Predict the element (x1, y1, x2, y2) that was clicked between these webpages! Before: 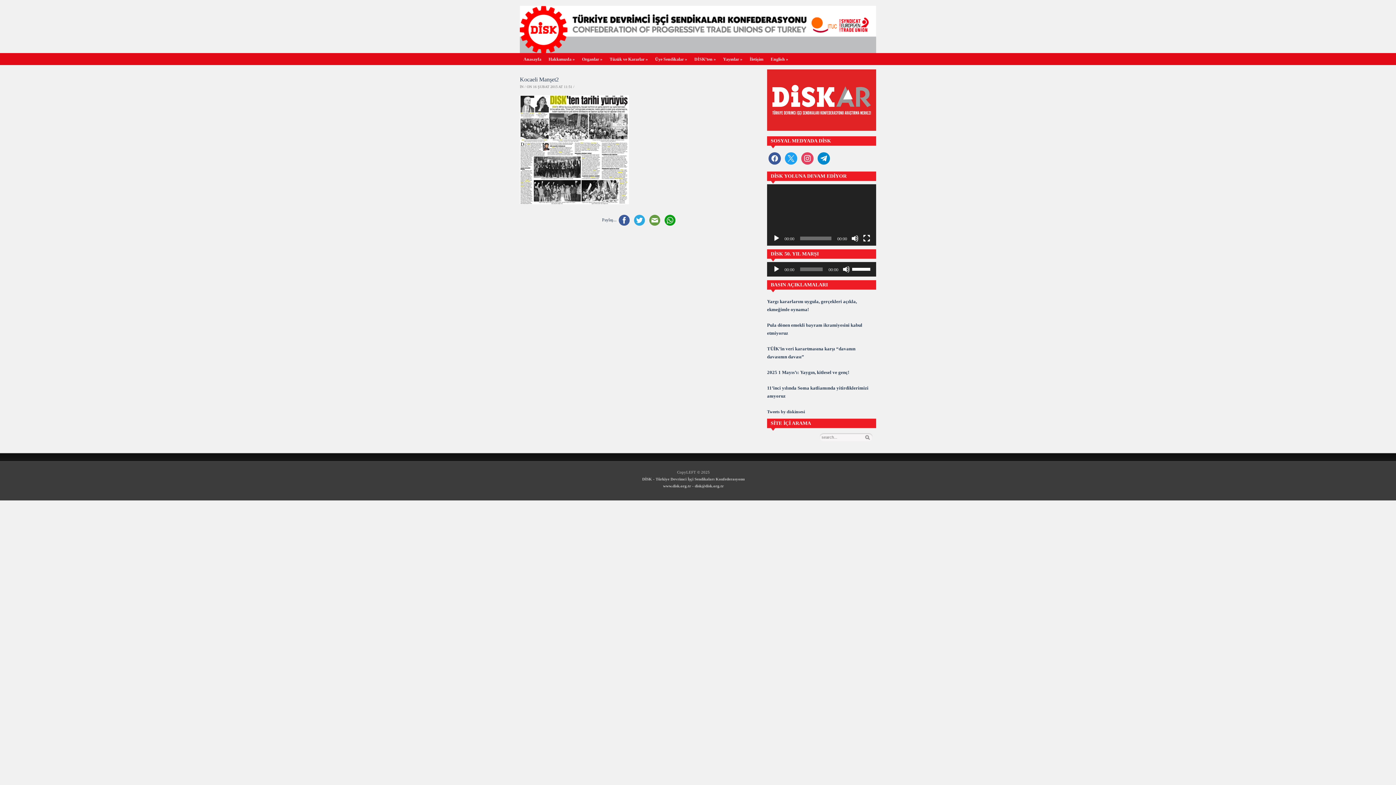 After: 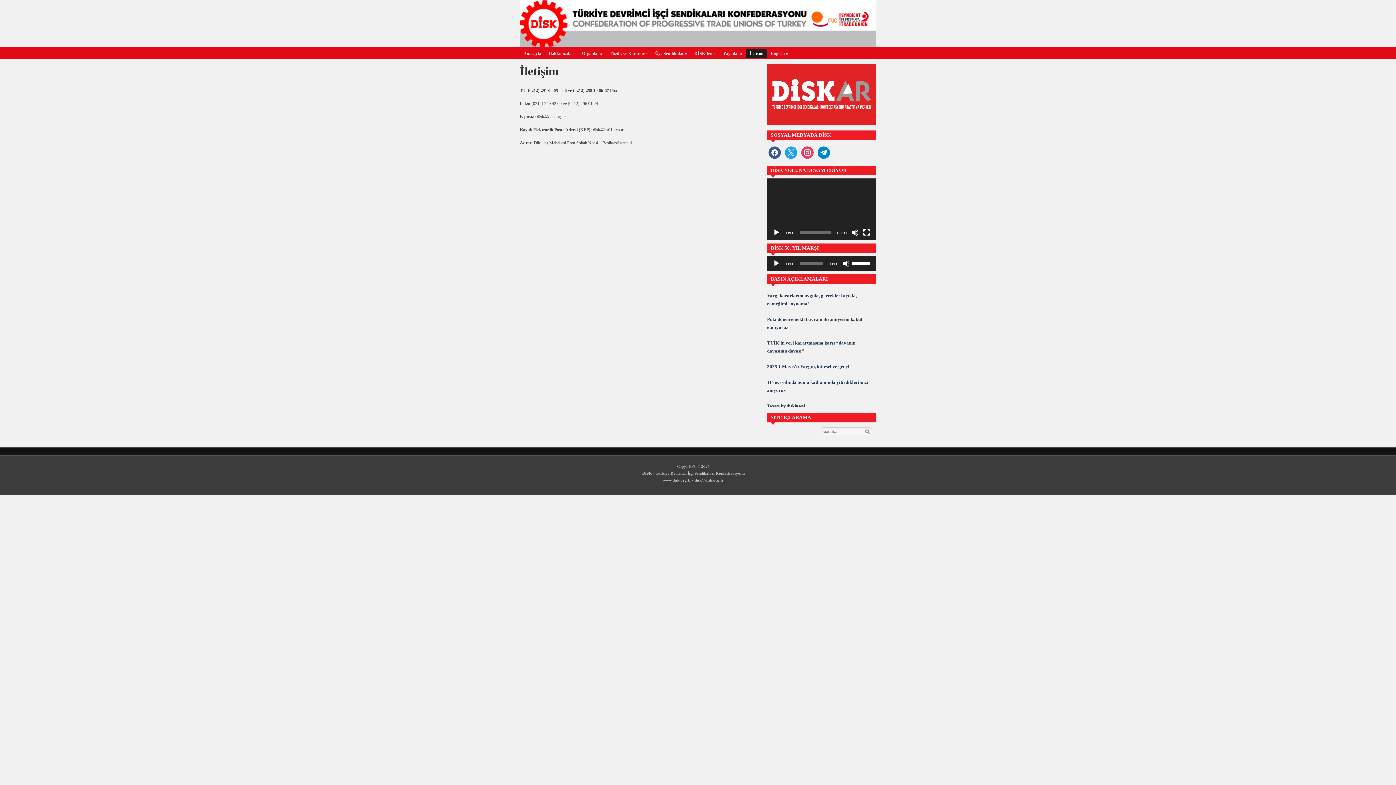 Action: label: İletişim bbox: (746, 56, 767, 61)